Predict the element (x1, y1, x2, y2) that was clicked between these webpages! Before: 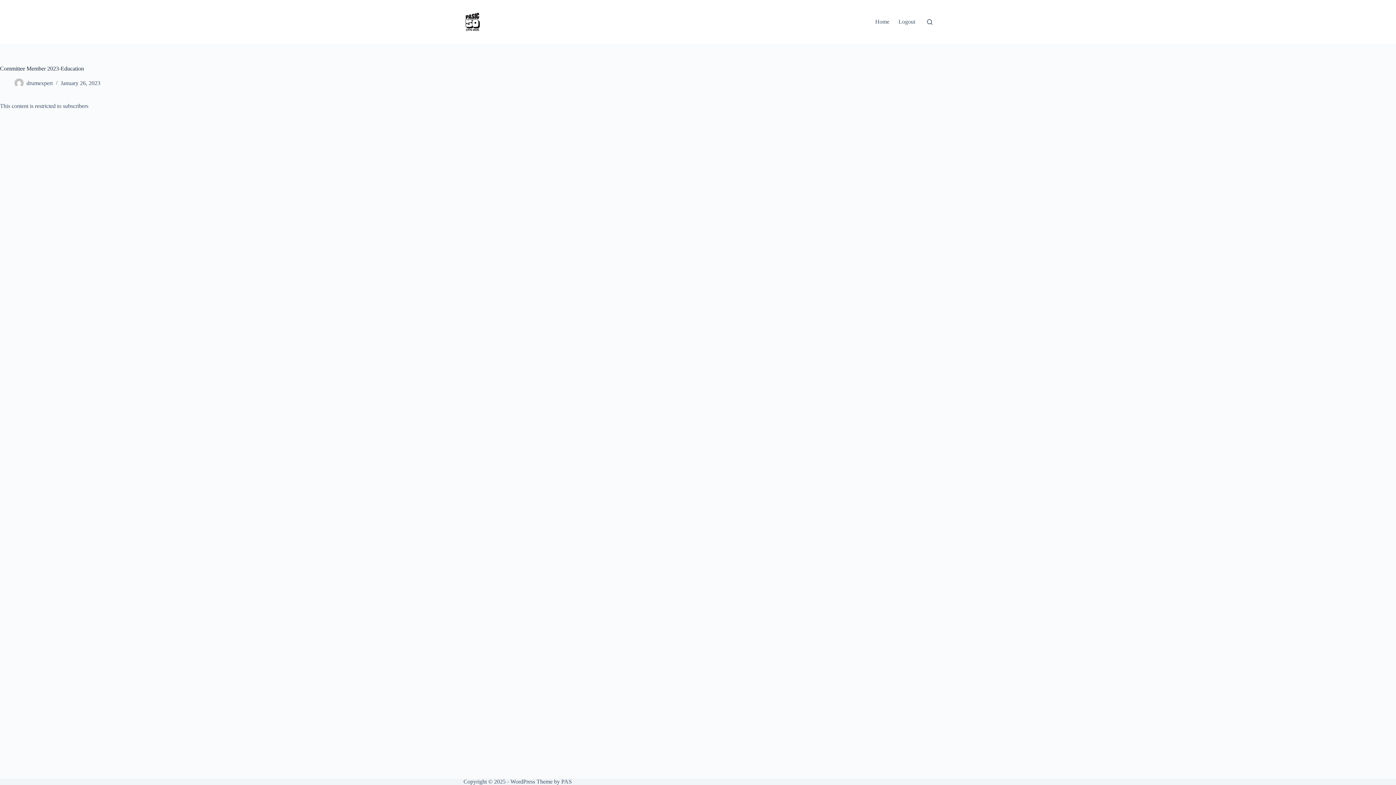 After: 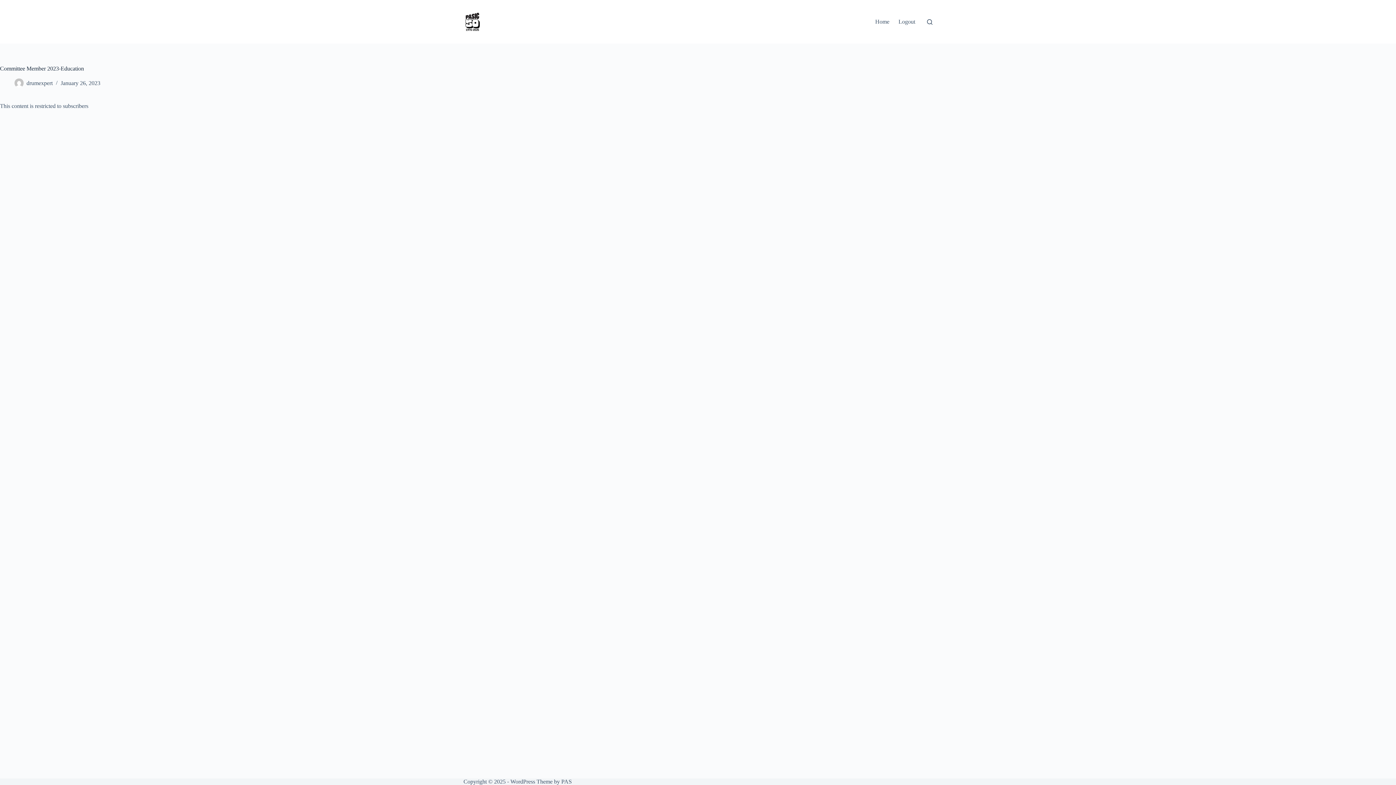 Action: label: PAS bbox: (561, 778, 572, 785)